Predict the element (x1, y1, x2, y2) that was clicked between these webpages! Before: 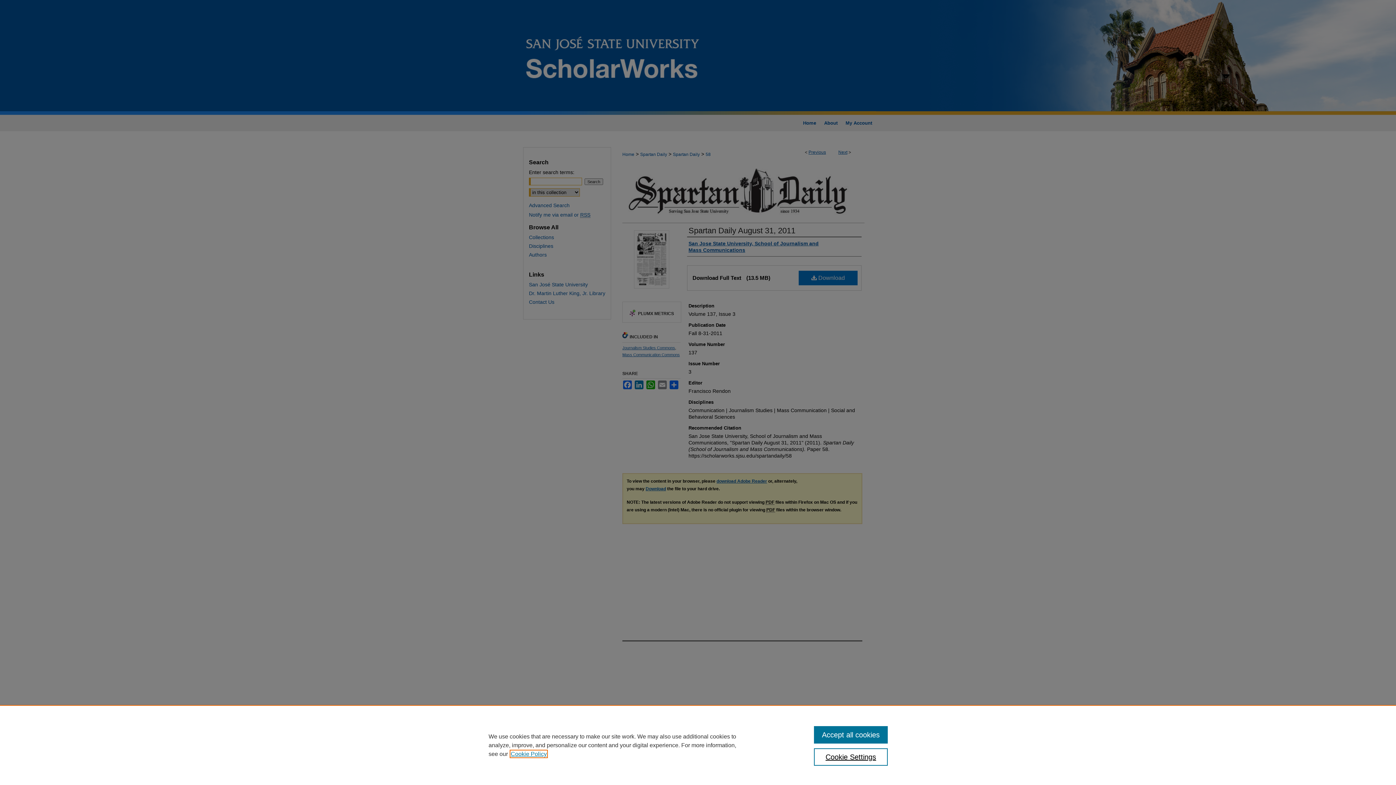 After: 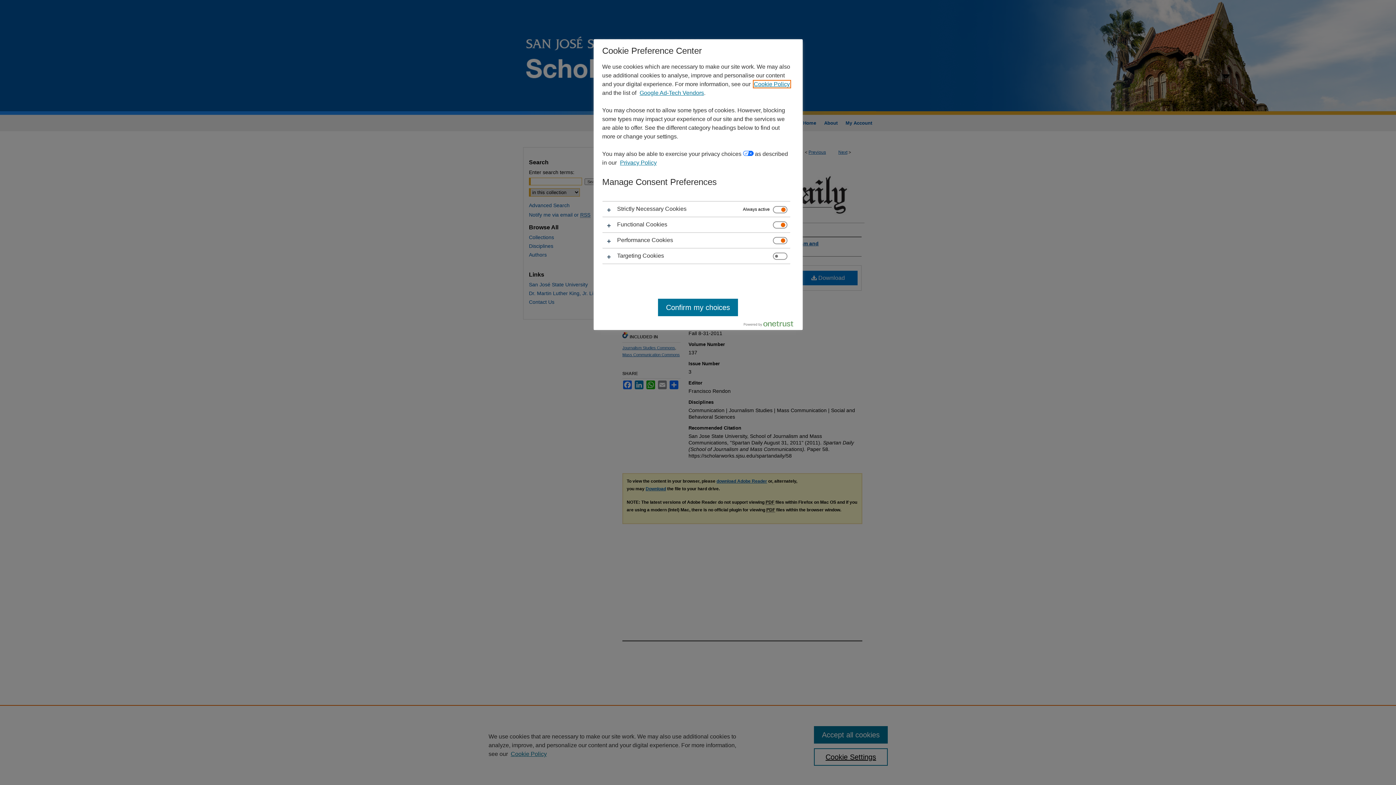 Action: bbox: (814, 748, 887, 766) label: Cookie Settings